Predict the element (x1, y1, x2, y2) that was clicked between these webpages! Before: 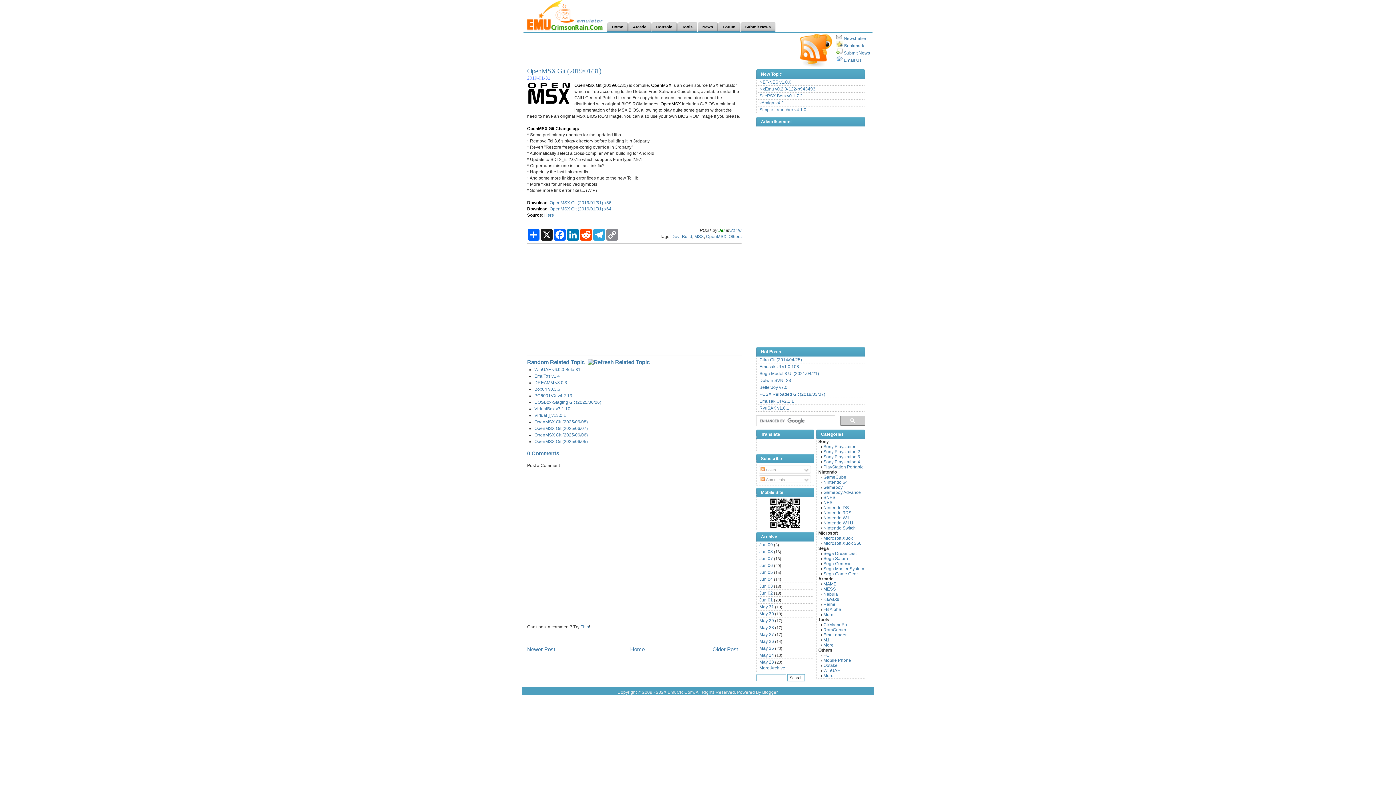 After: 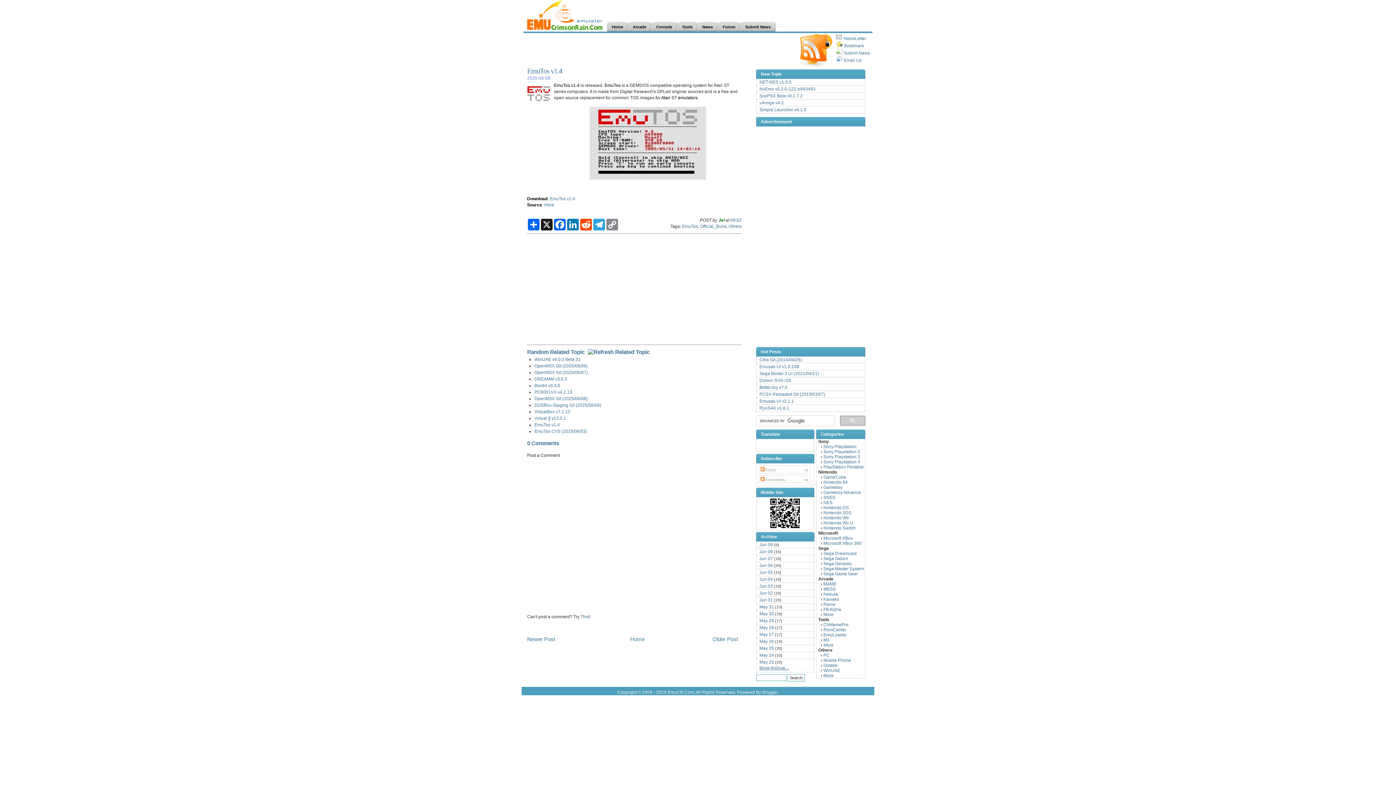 Action: label: EmuTos v1.4 bbox: (534, 373, 560, 378)